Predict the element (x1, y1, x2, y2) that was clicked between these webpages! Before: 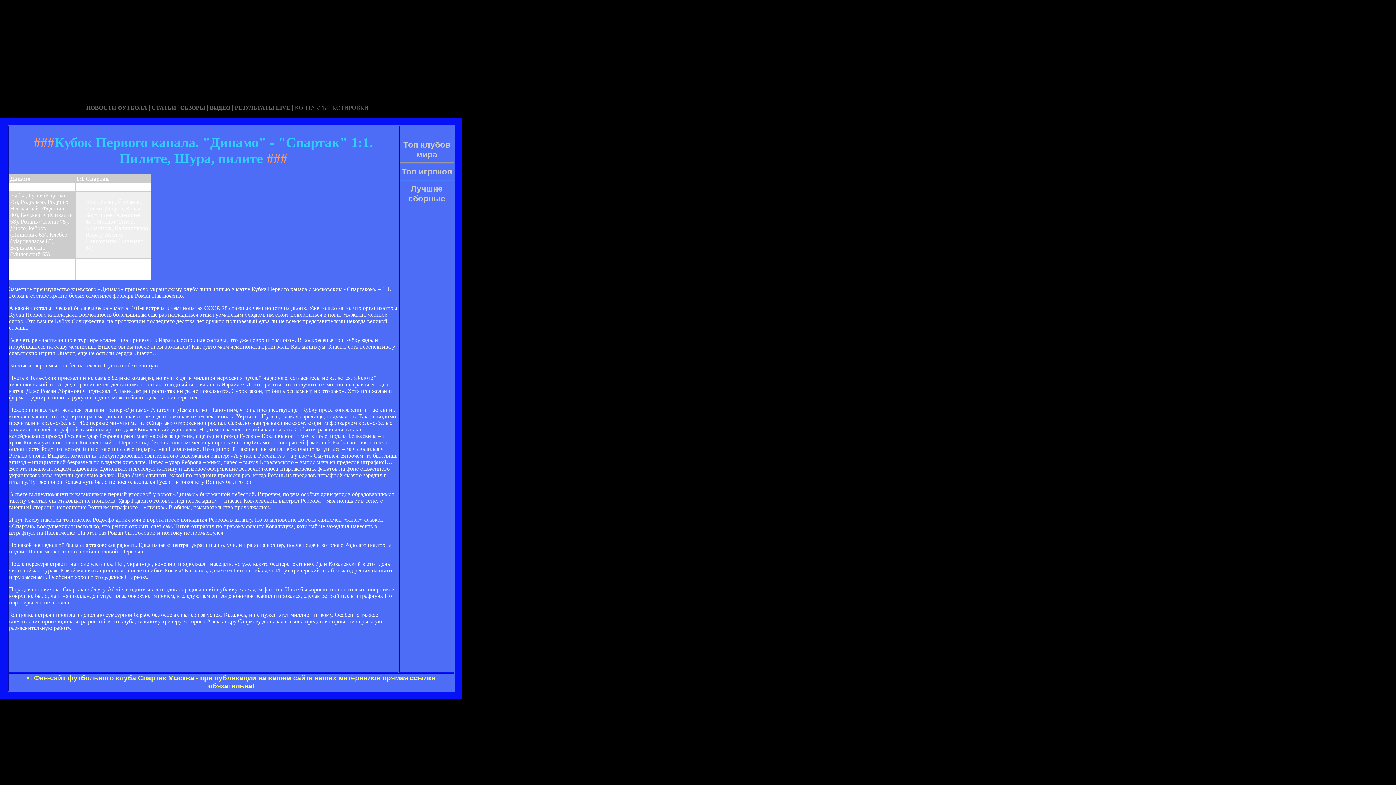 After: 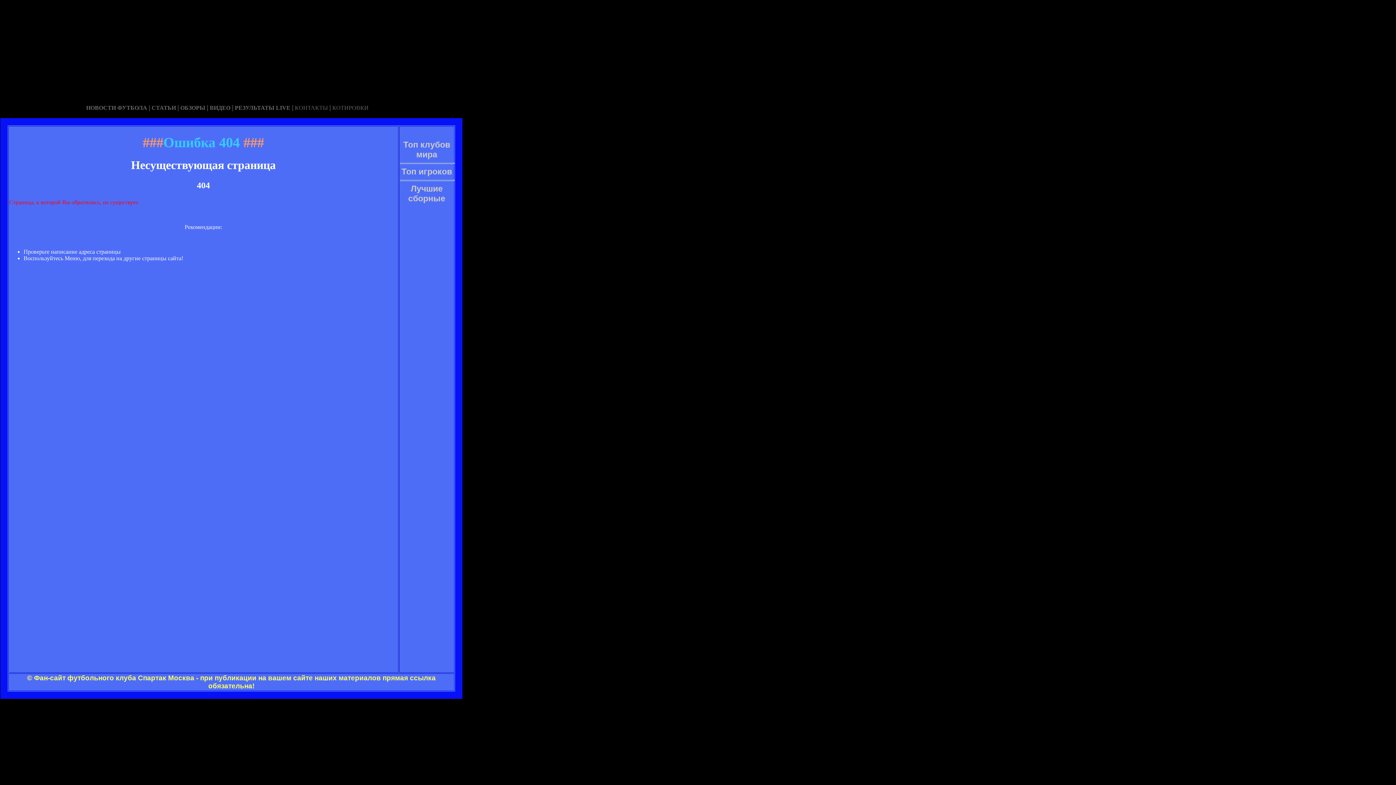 Action: bbox: (2, 0, 4, 6) label:  